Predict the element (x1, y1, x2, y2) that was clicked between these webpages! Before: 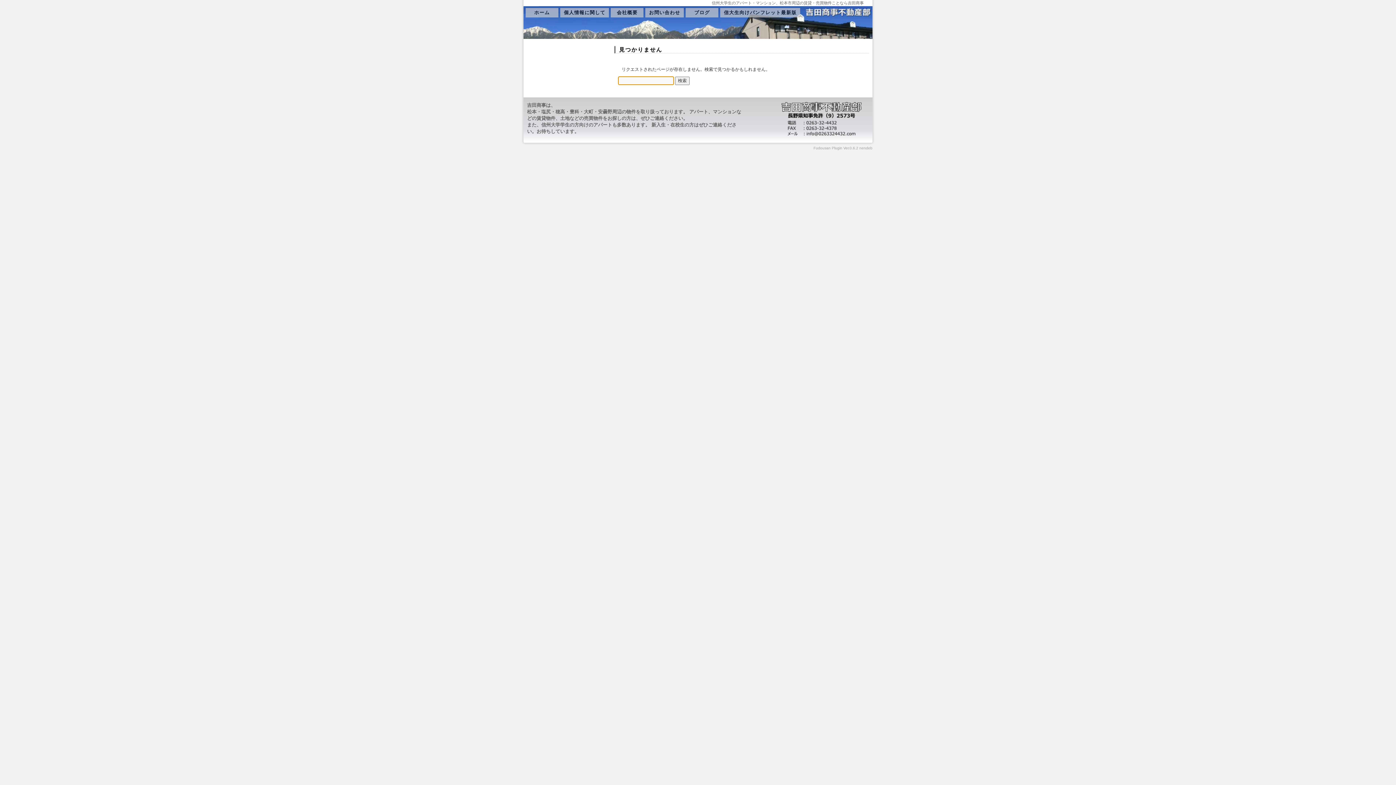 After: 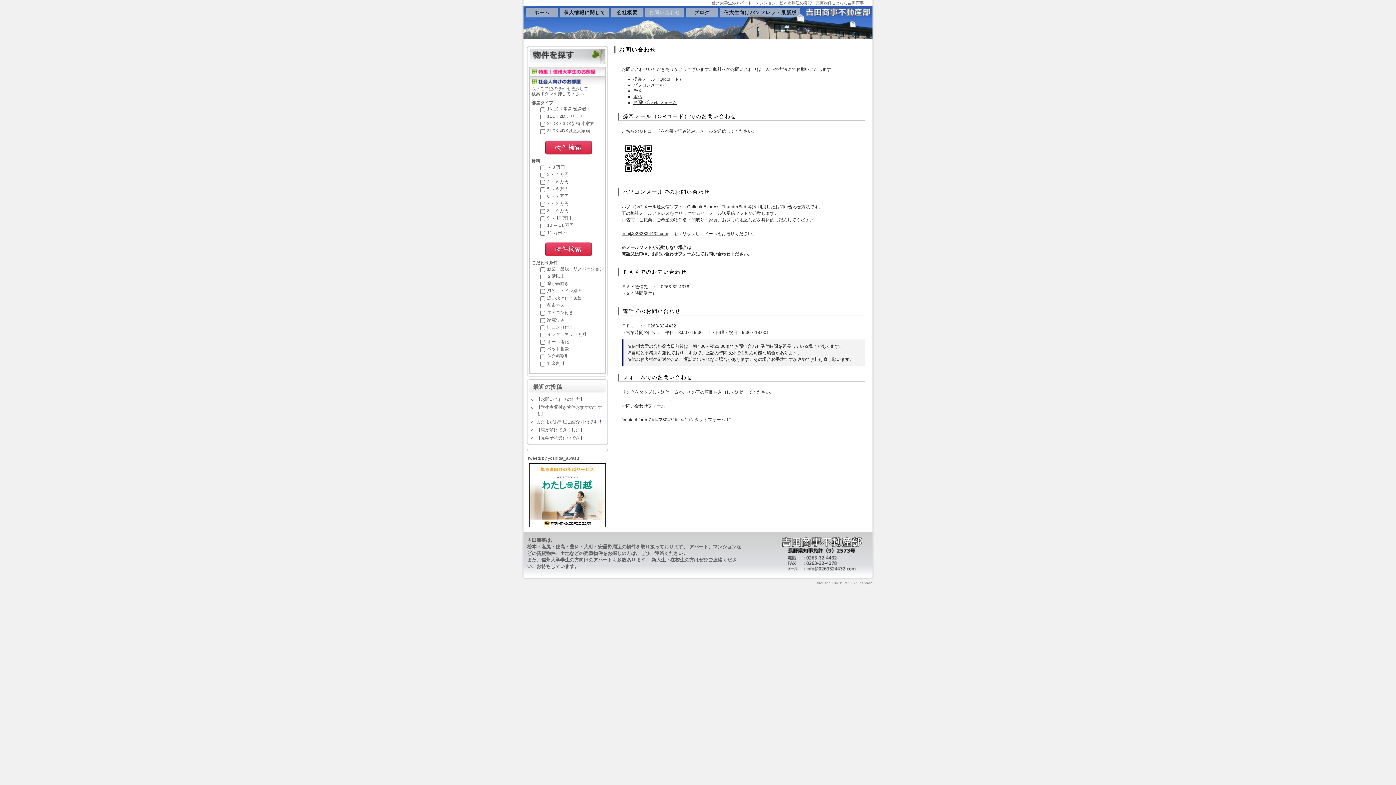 Action: label: お問い合わせ bbox: (645, 8, 684, 17)